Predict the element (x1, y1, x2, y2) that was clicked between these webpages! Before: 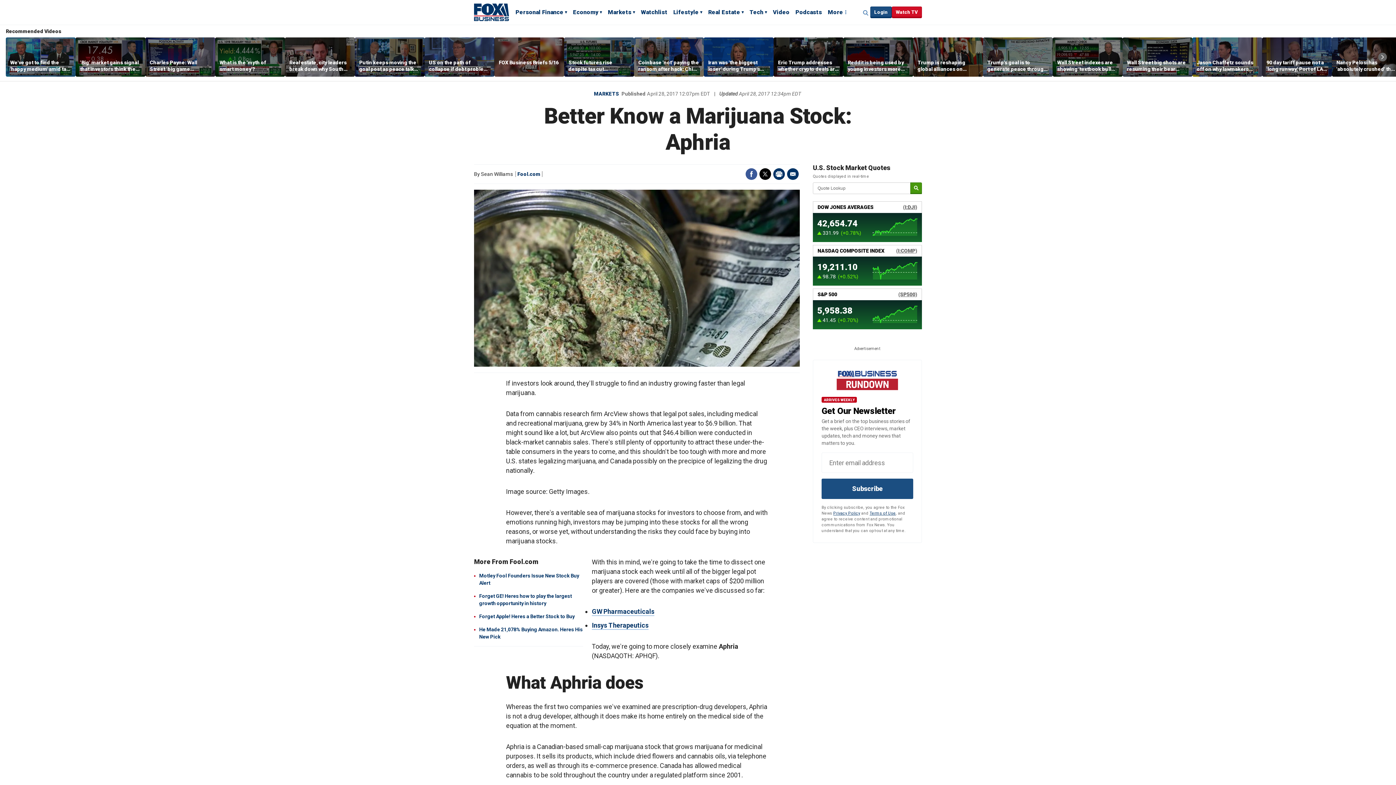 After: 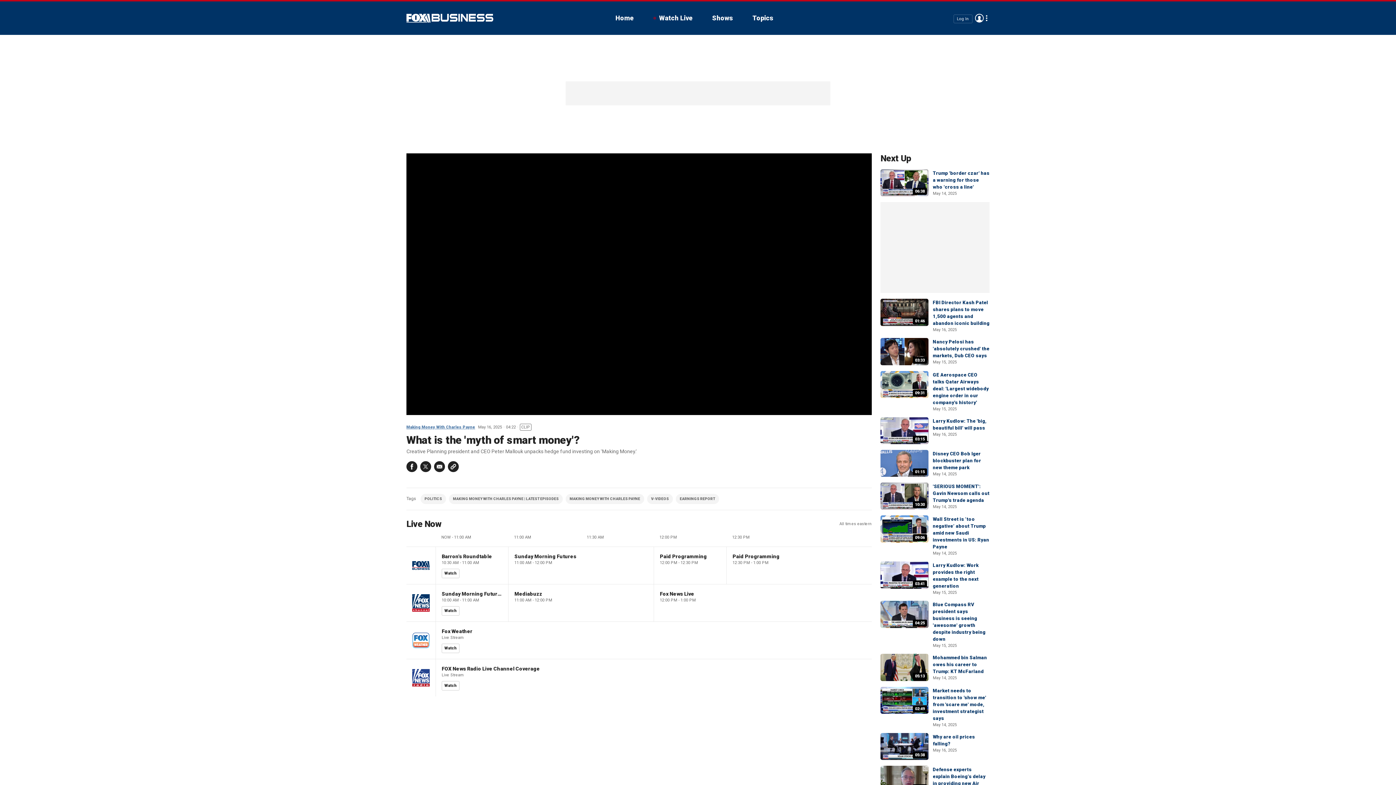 Action: label: What is the 'myth of smart money'? bbox: (219, 59, 280, 72)